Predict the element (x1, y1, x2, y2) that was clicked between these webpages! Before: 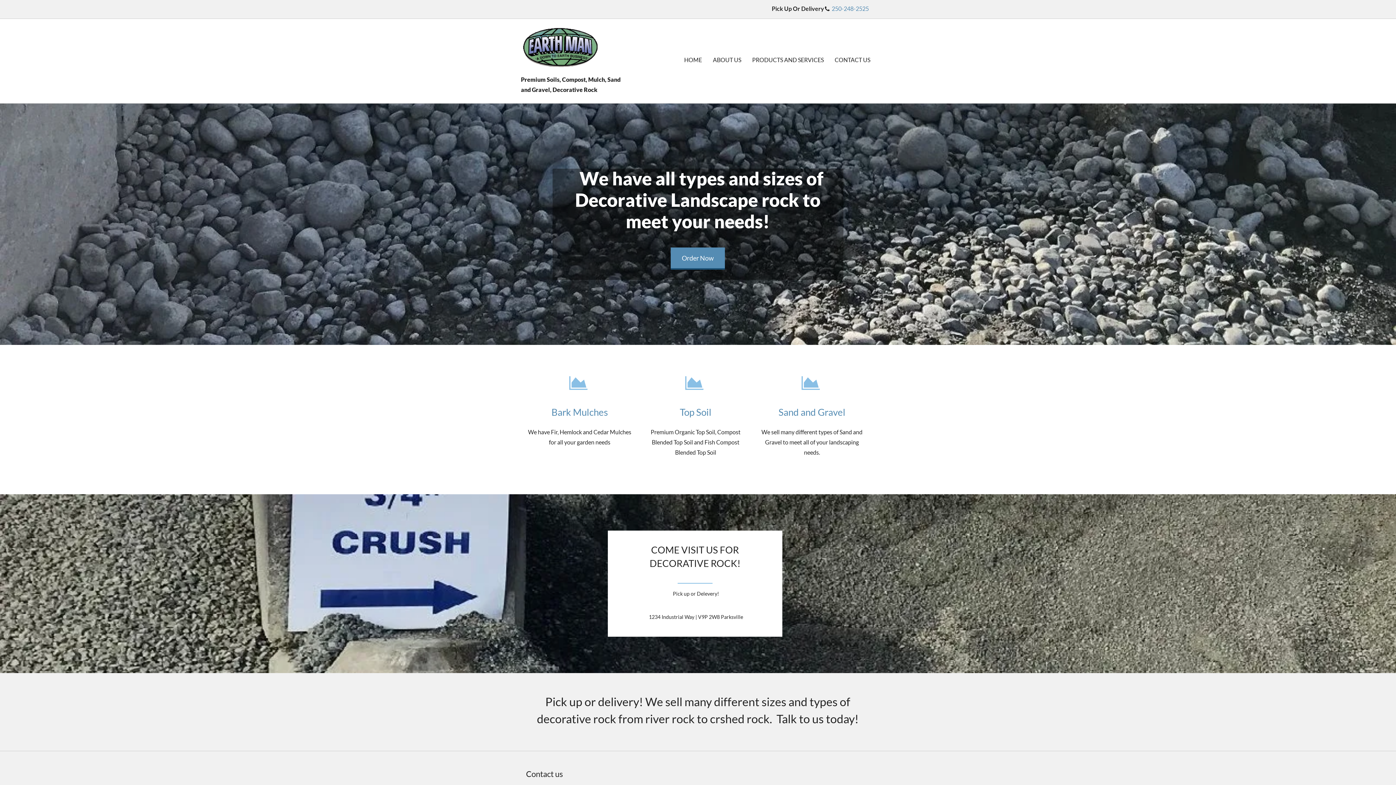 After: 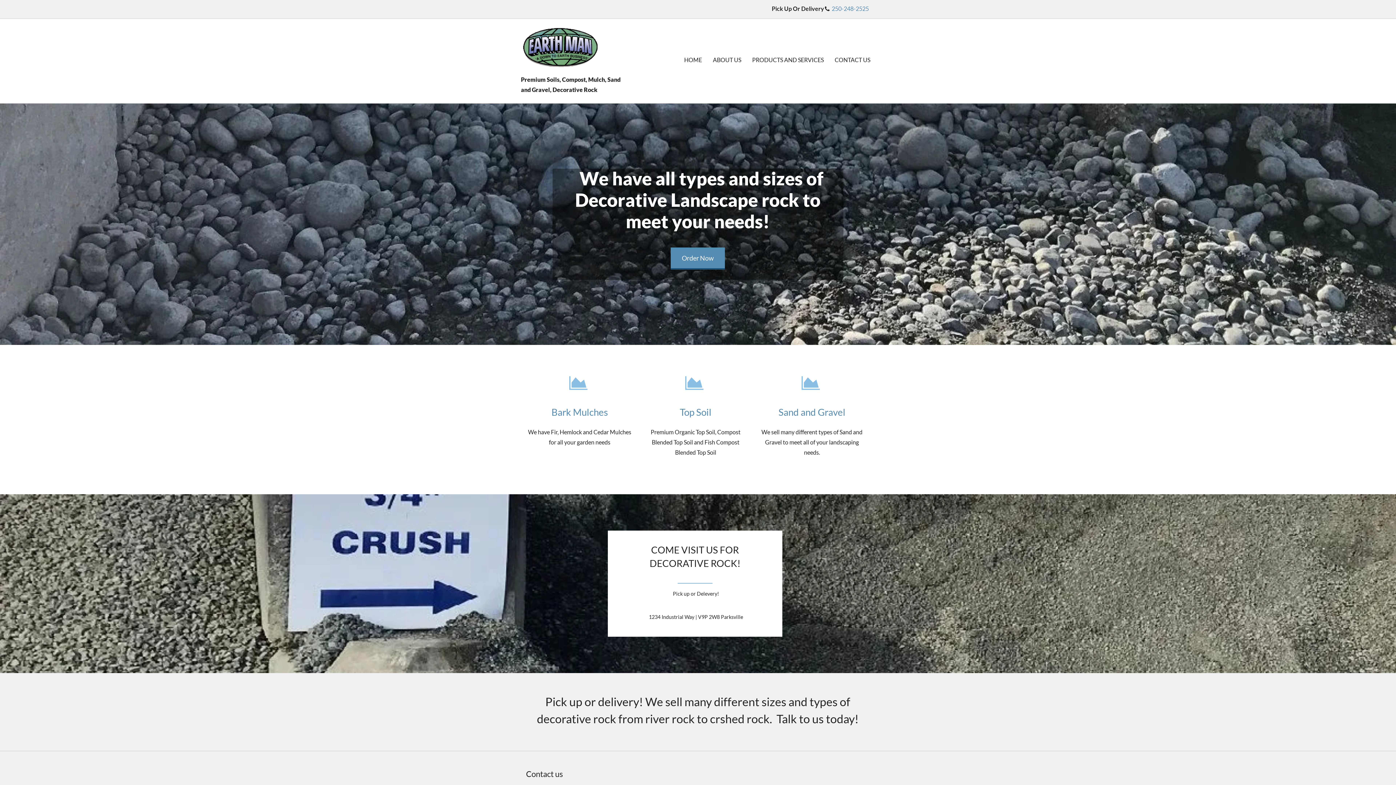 Action: label: 250-248-2525 bbox: (832, 7, 869, 11)